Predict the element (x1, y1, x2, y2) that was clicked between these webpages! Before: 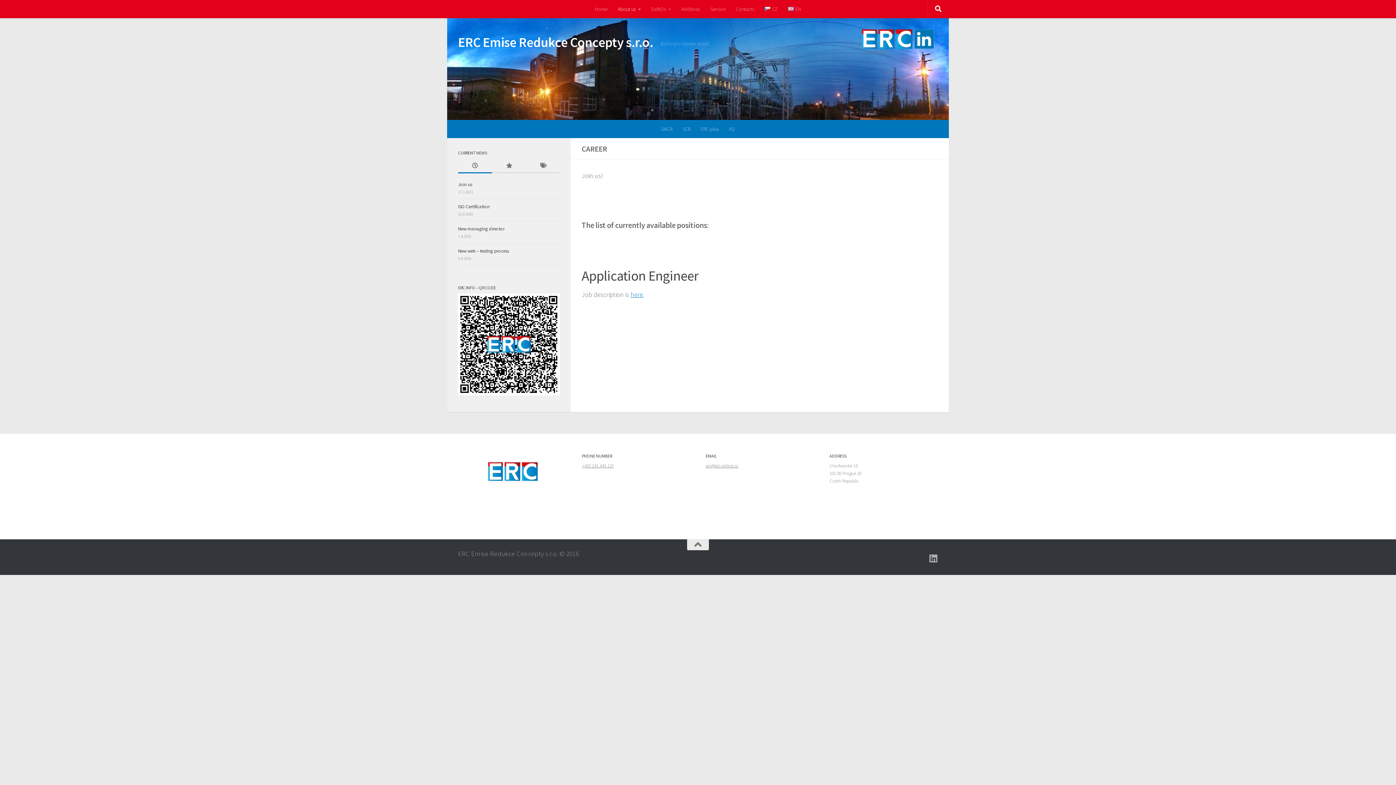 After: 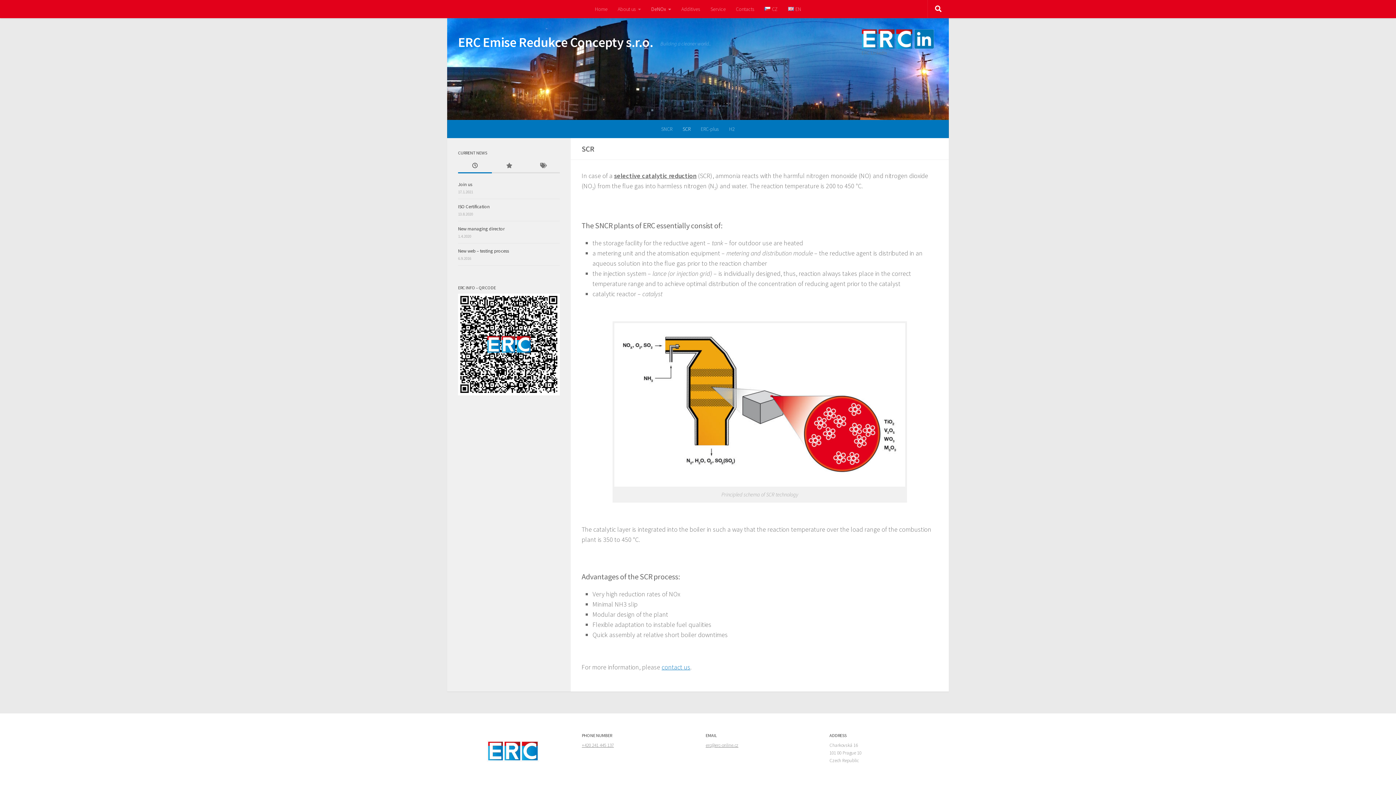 Action: label: SCR bbox: (677, 120, 695, 138)